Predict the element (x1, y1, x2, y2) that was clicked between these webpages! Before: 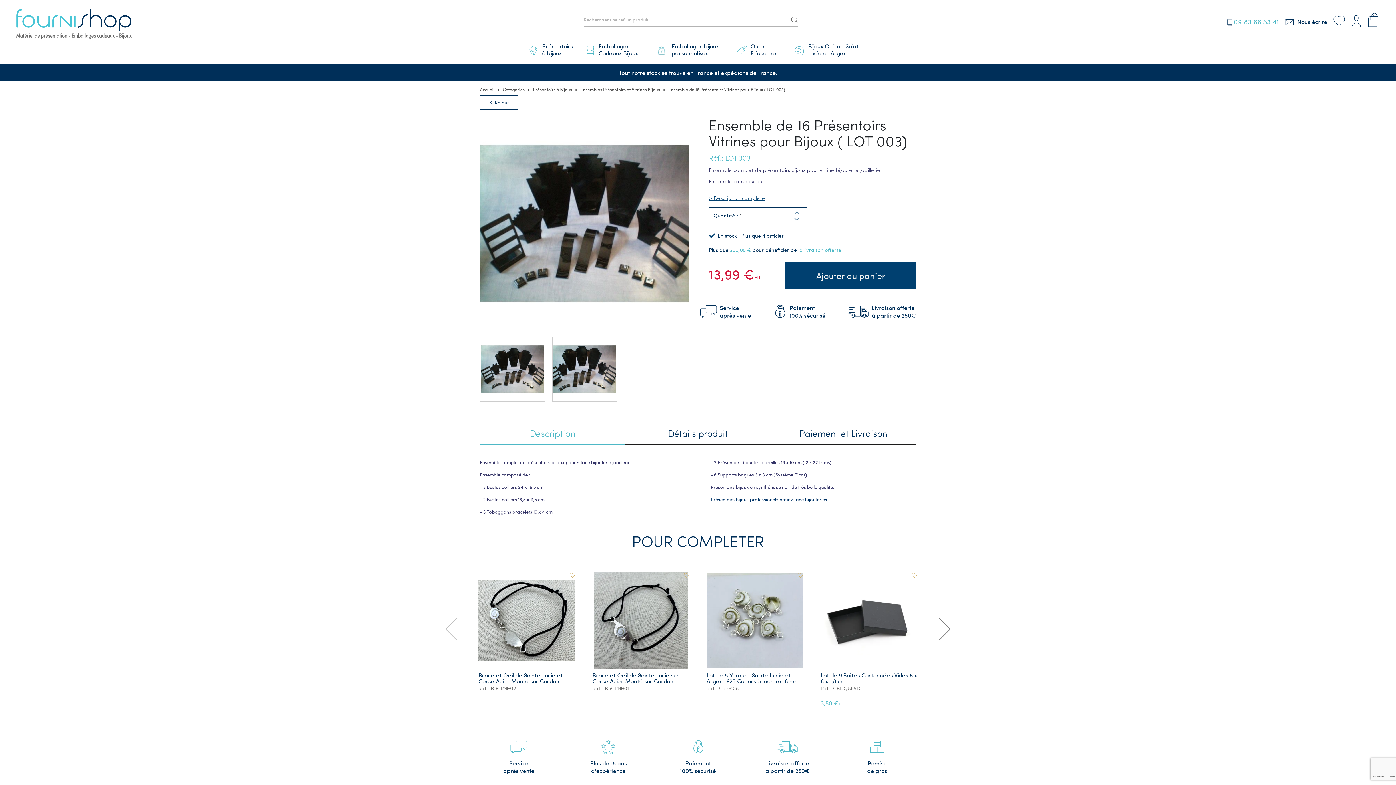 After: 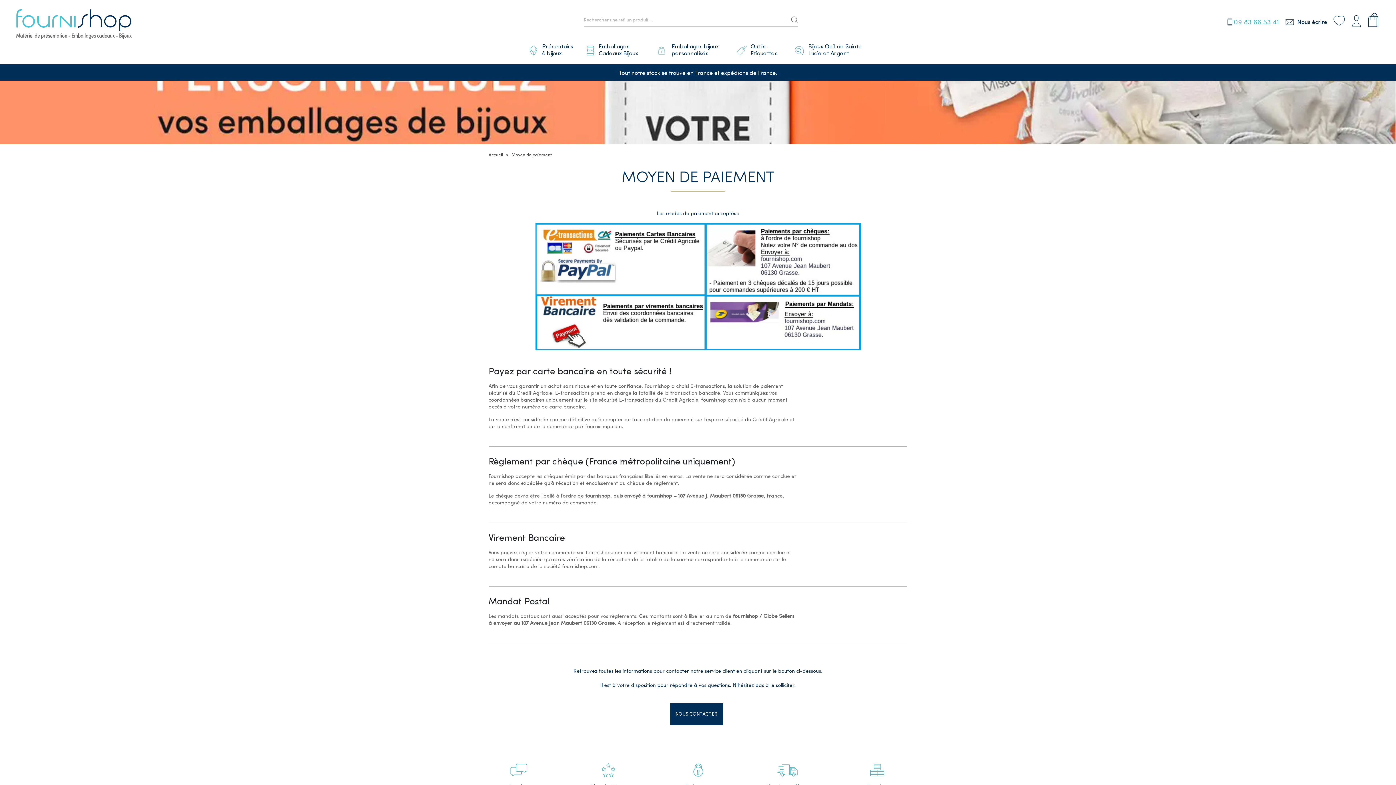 Action: label: Paiement
100% sécurisé bbox: (659, 740, 737, 774)